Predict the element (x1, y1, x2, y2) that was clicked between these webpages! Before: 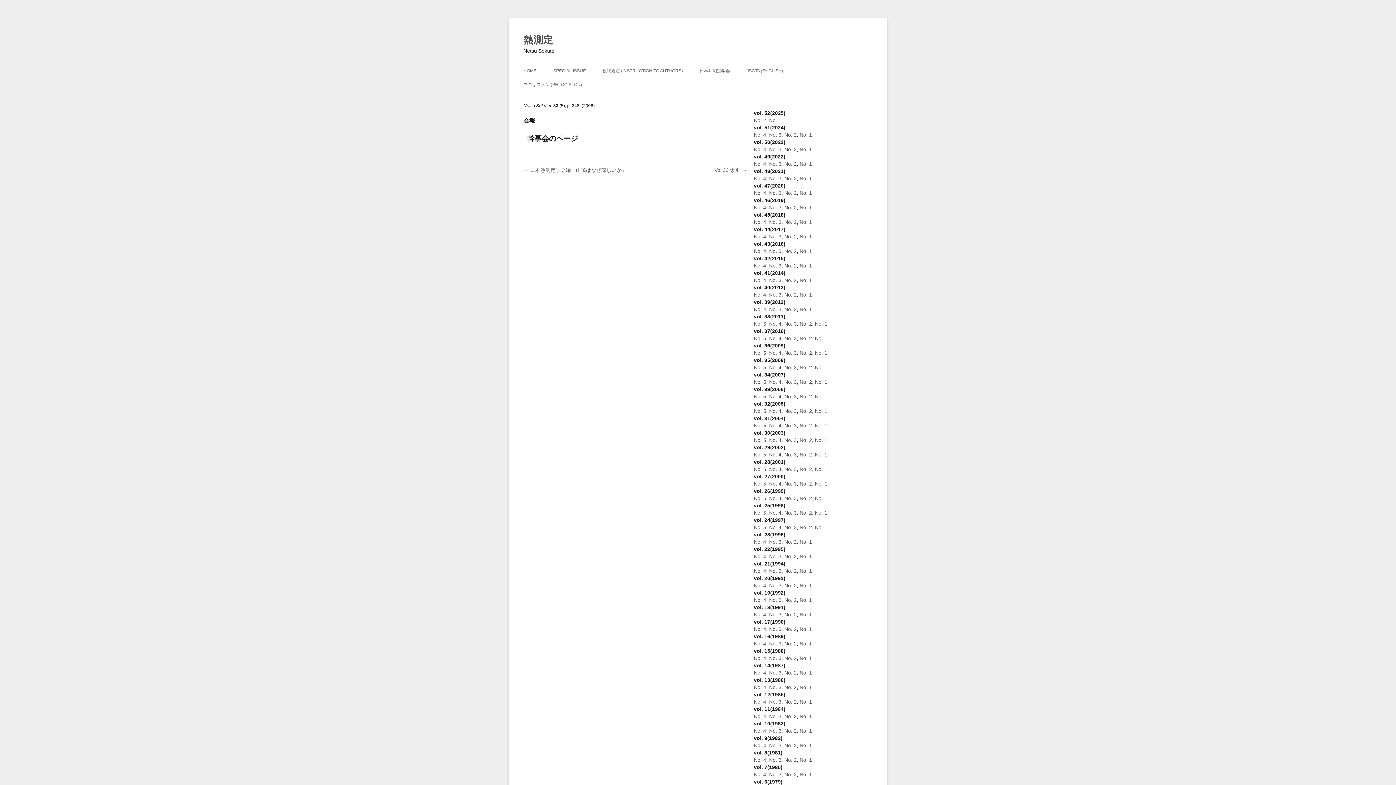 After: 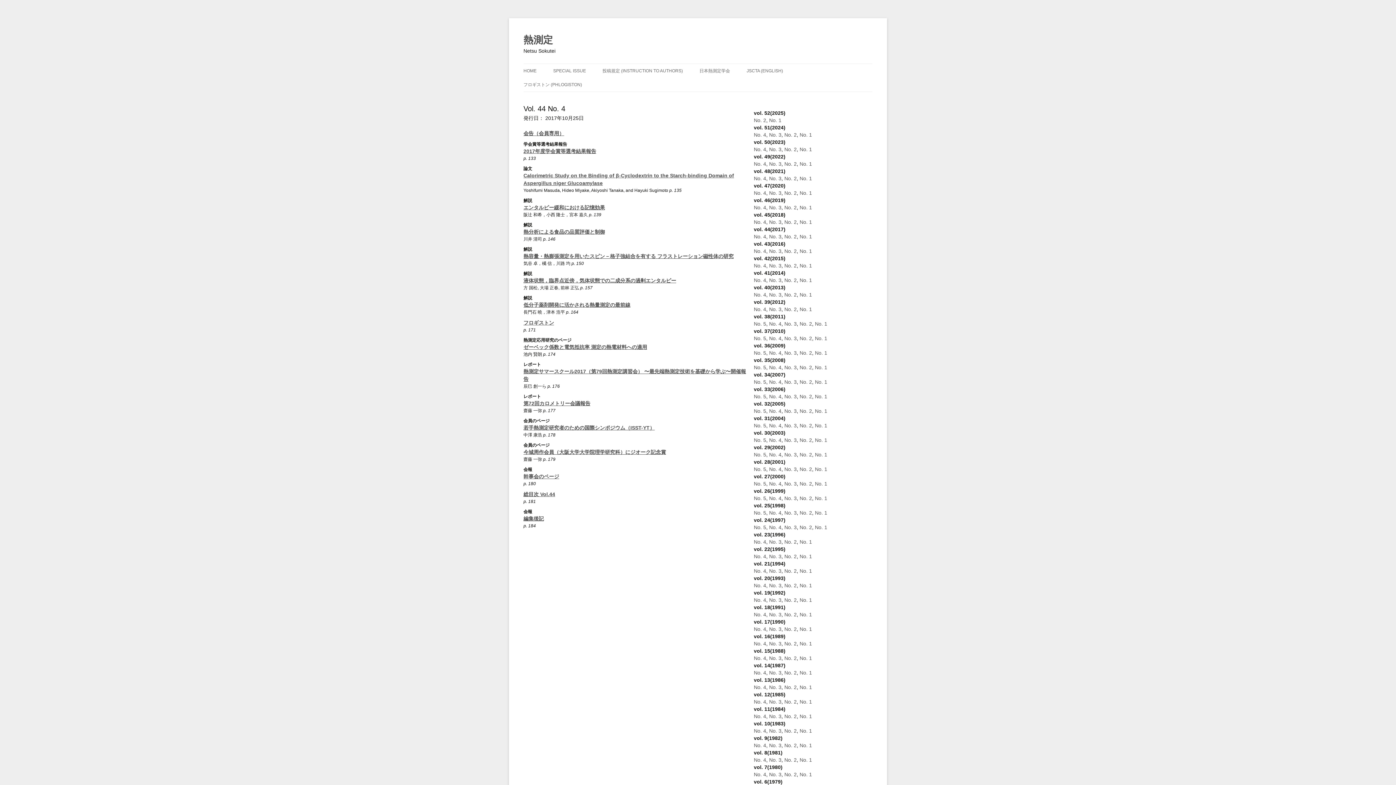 Action: bbox: (754, 234, 766, 239) label: No. 4